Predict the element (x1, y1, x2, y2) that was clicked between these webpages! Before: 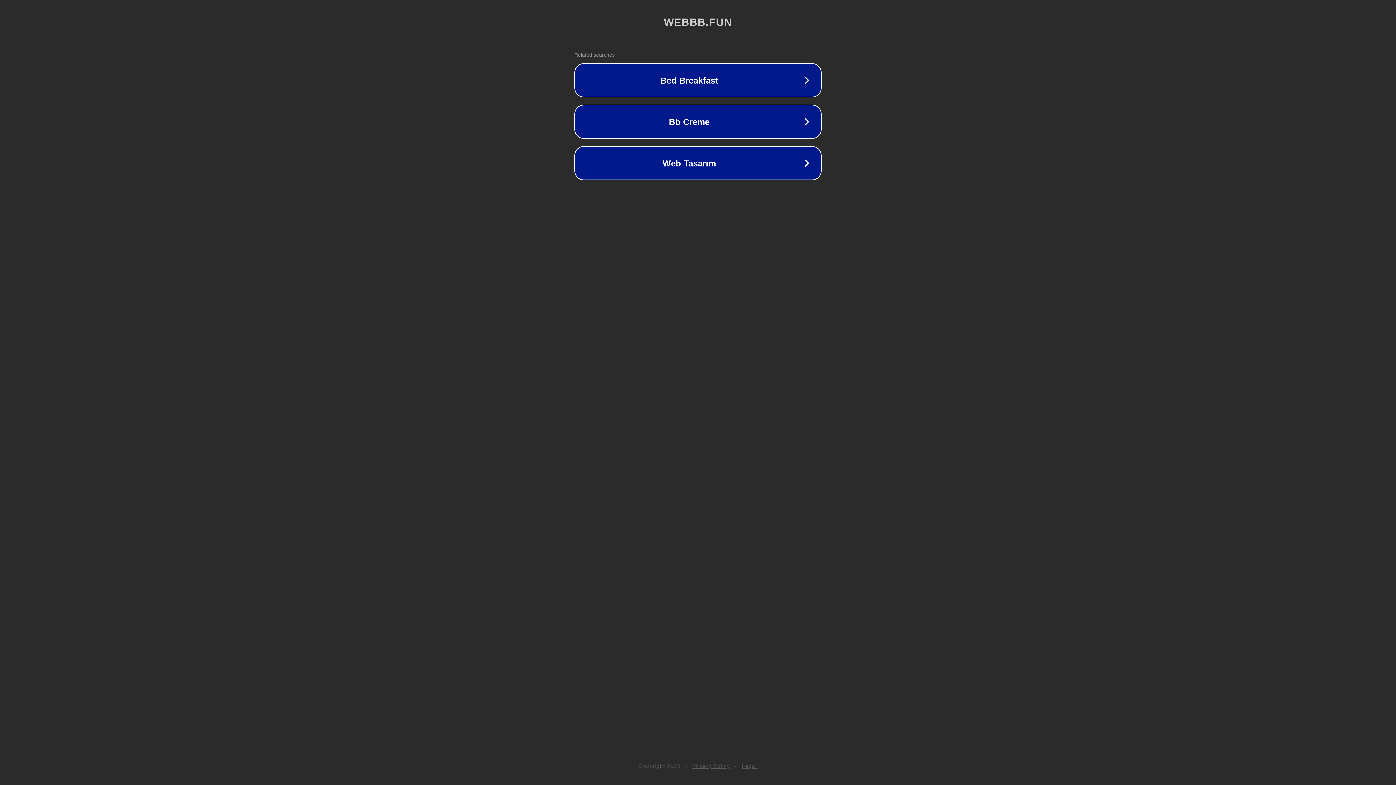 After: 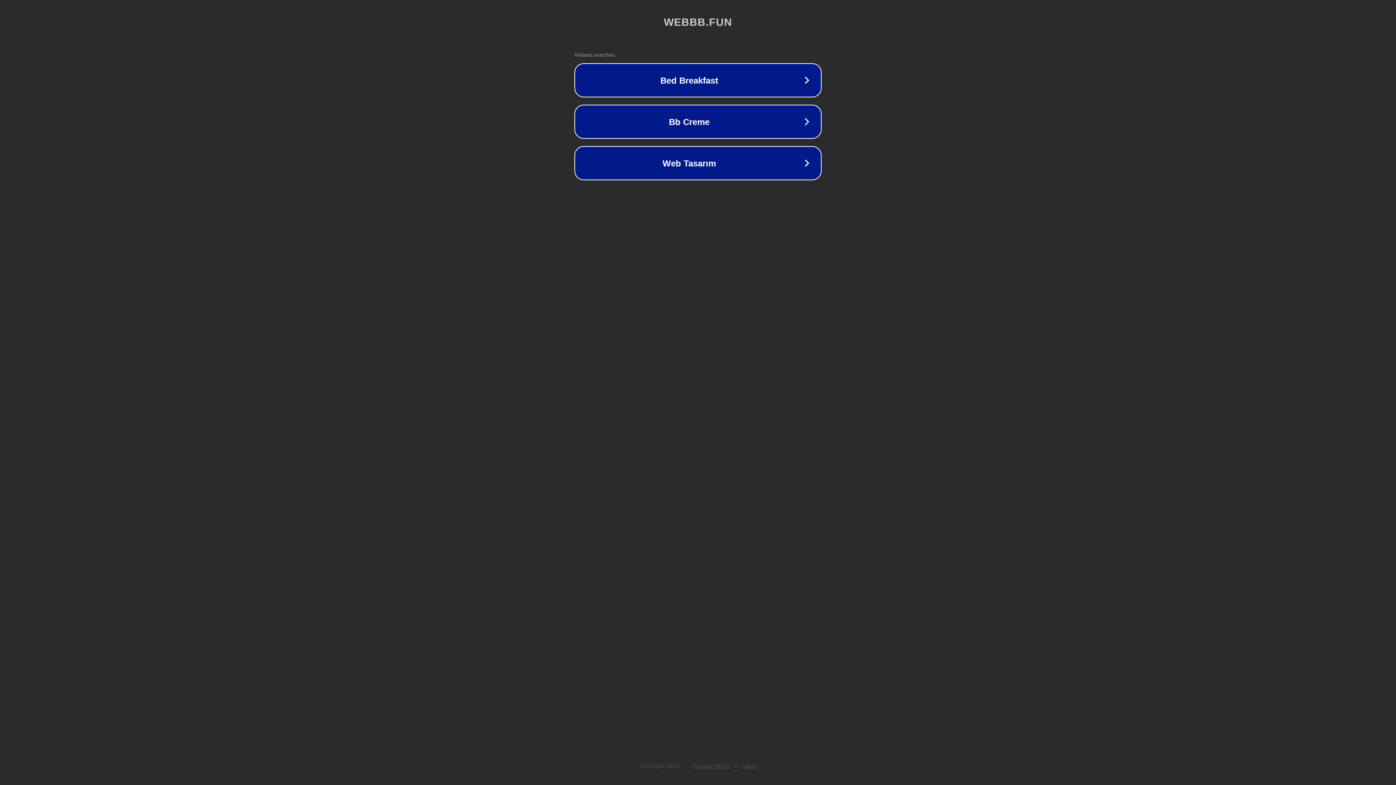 Action: bbox: (692, 763, 730, 769) label: Privacy Policy